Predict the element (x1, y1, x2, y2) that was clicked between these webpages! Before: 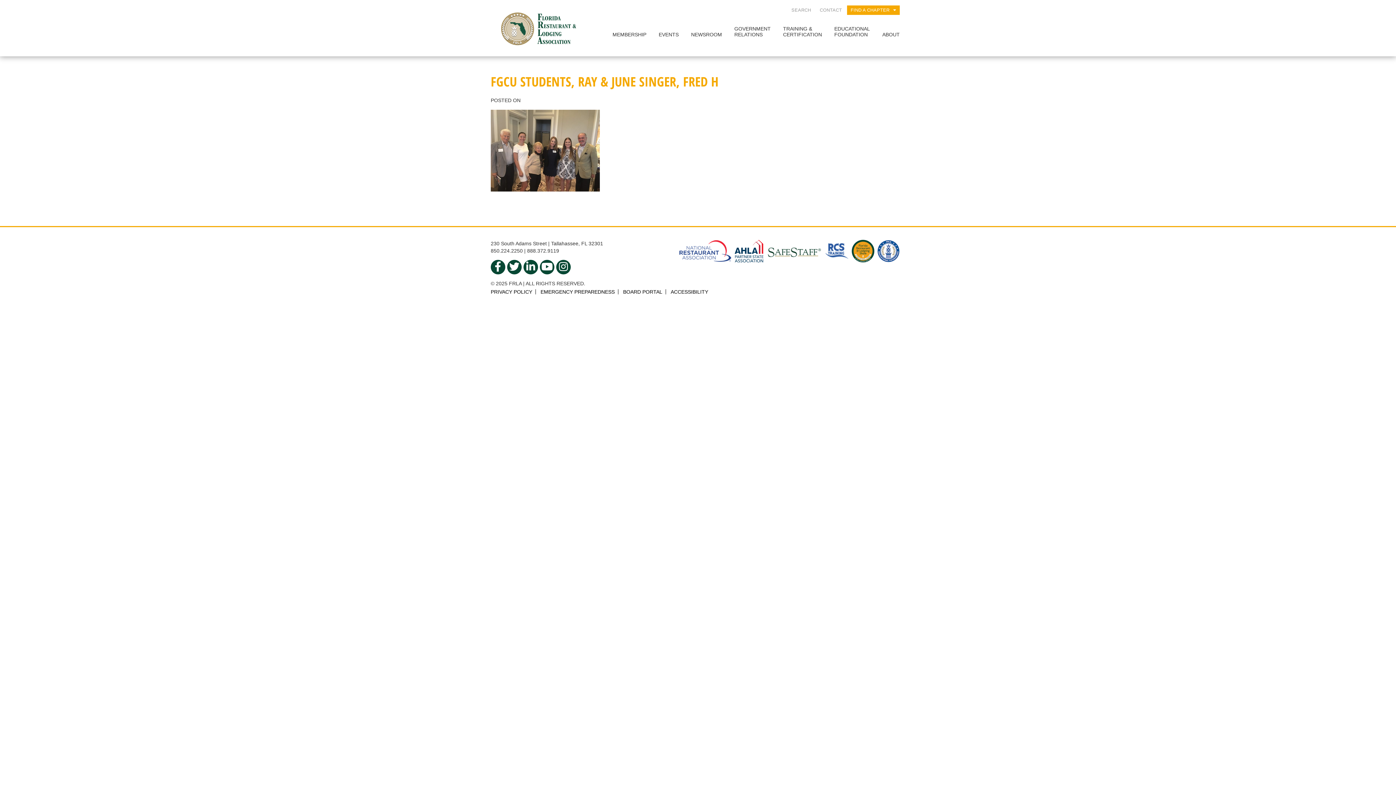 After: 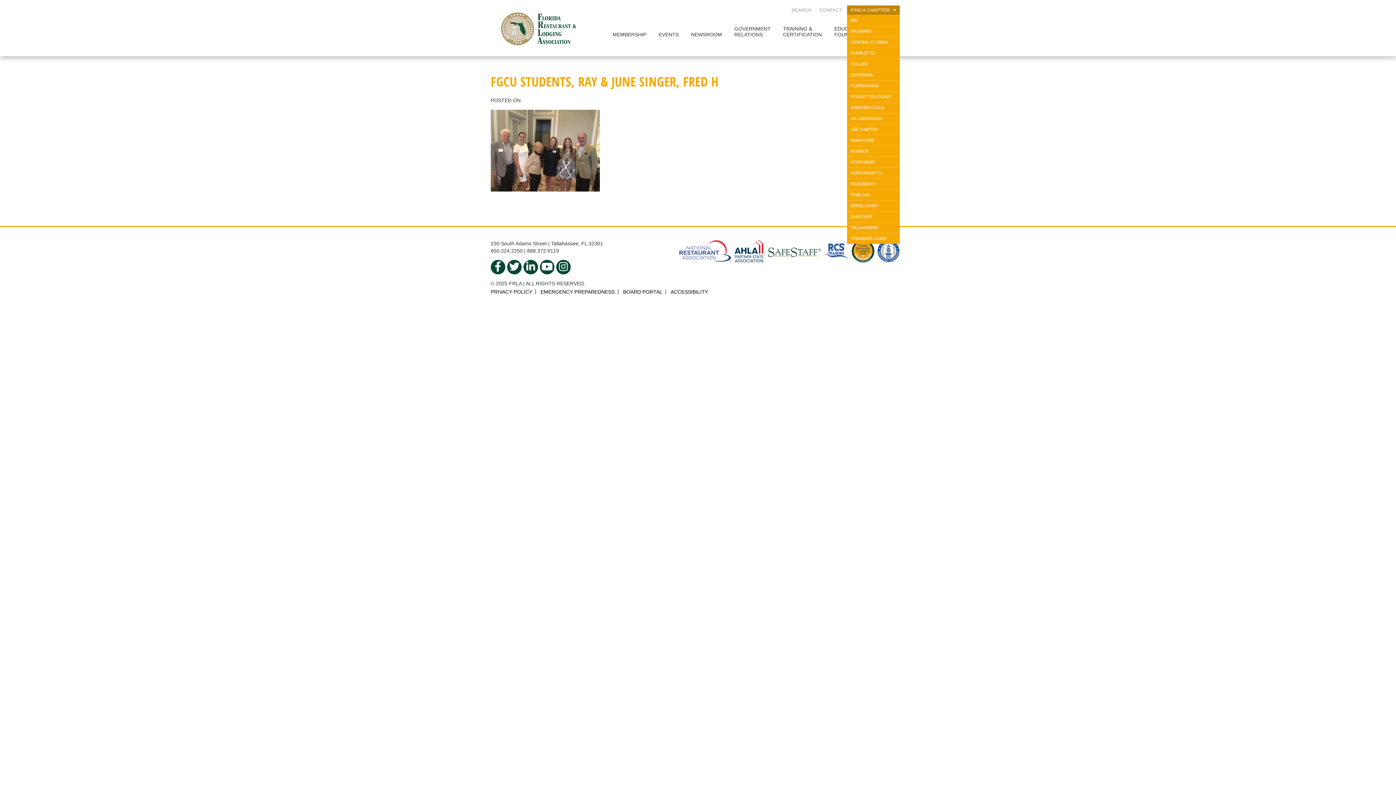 Action: label: FIND A CHAPTER bbox: (847, 5, 900, 14)